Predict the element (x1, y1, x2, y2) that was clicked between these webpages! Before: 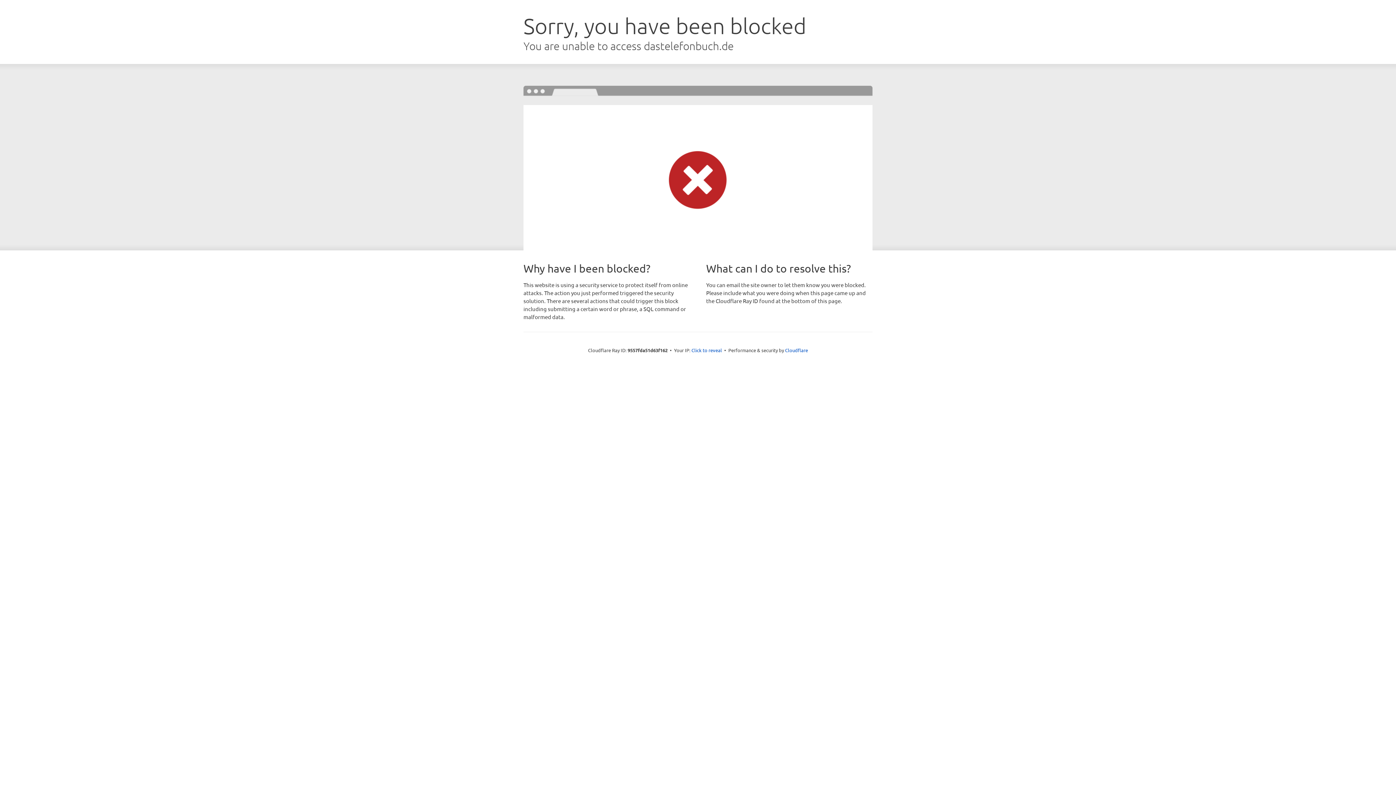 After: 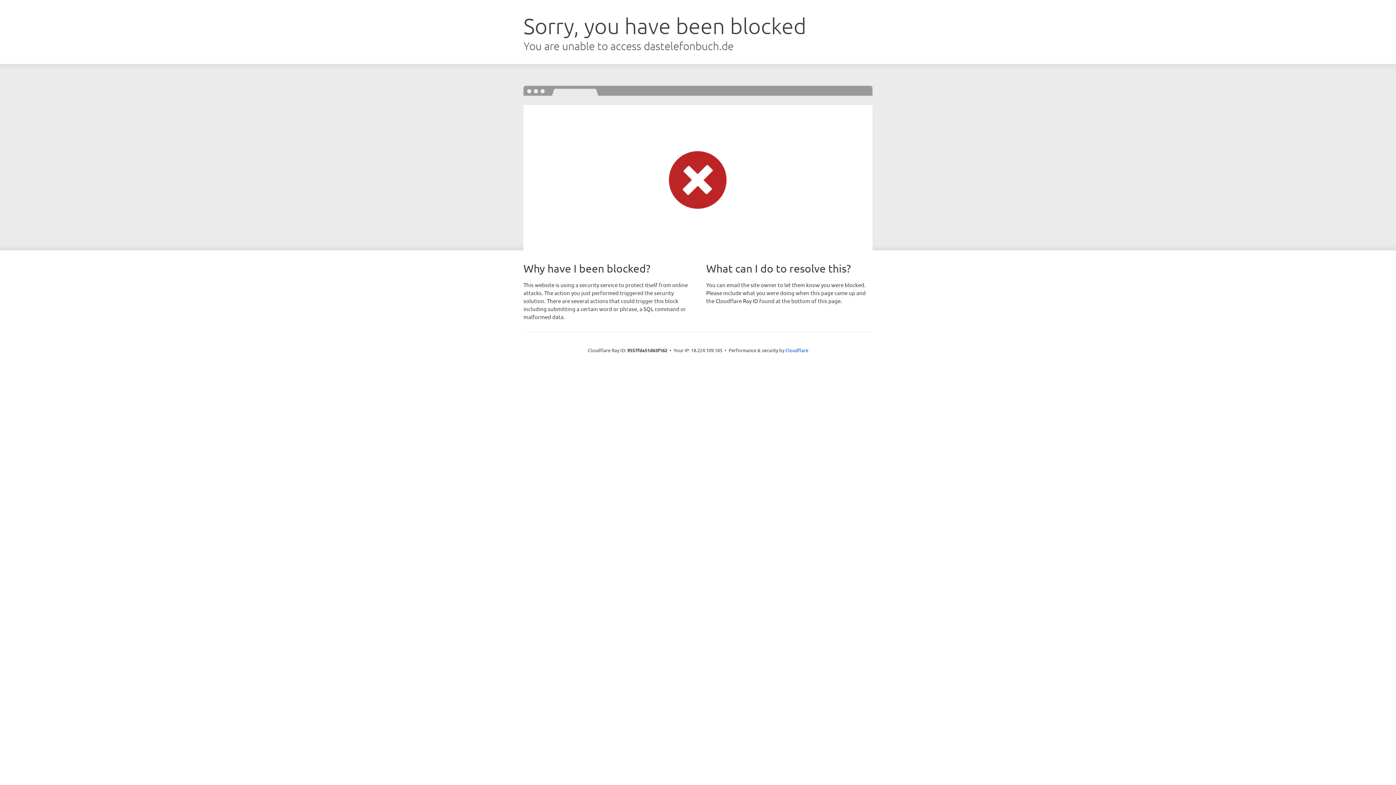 Action: label: Click to reveal bbox: (691, 346, 722, 353)